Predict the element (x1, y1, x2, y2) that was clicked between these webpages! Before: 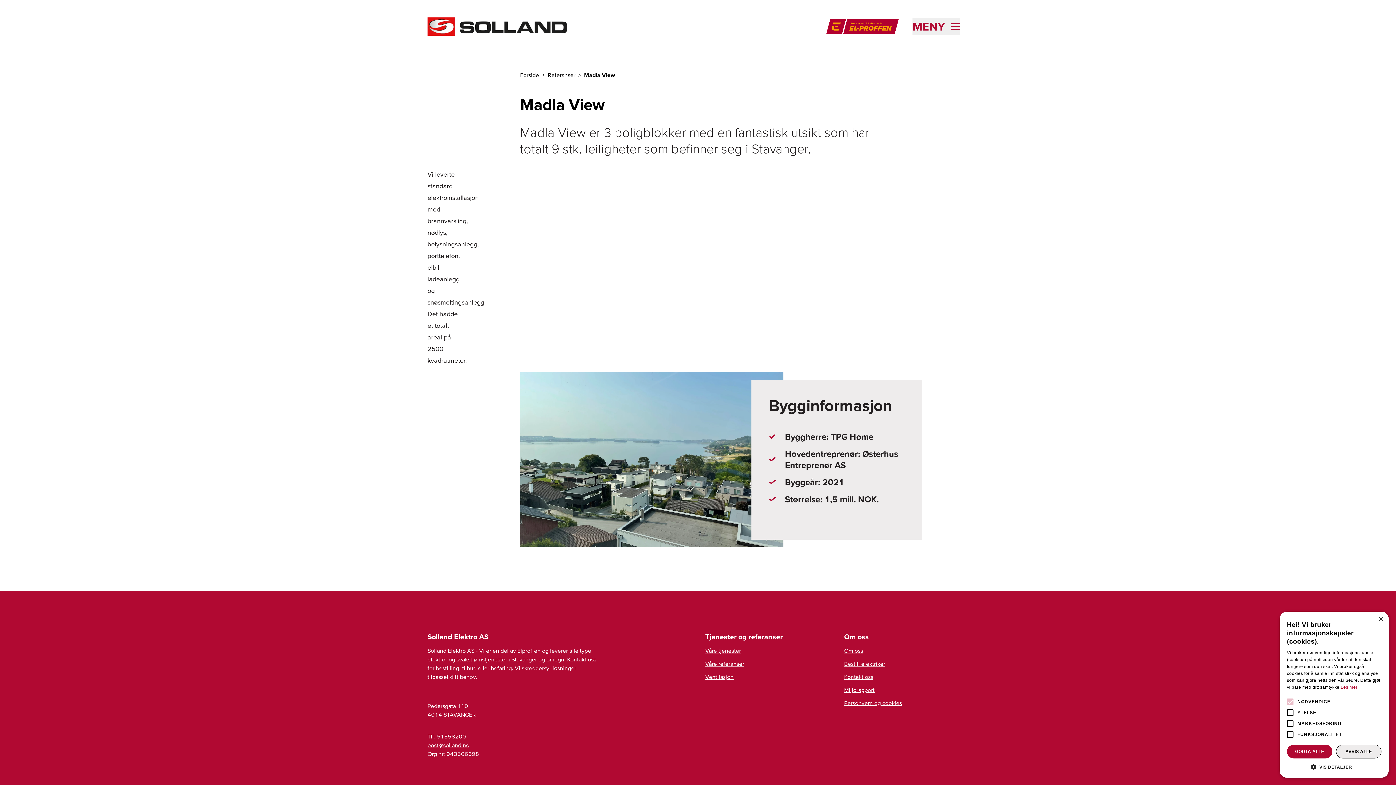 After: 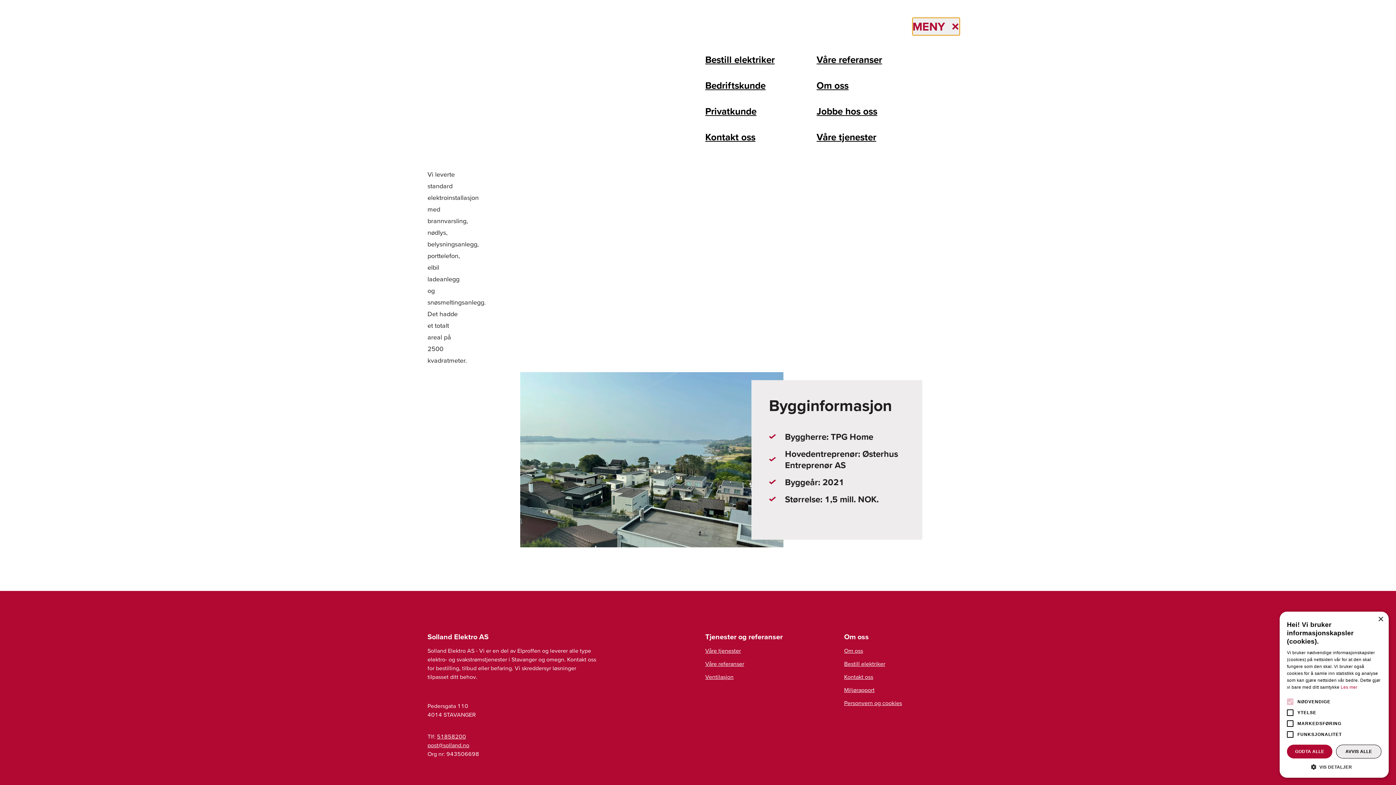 Action: label: MENY bbox: (912, 17, 960, 35)